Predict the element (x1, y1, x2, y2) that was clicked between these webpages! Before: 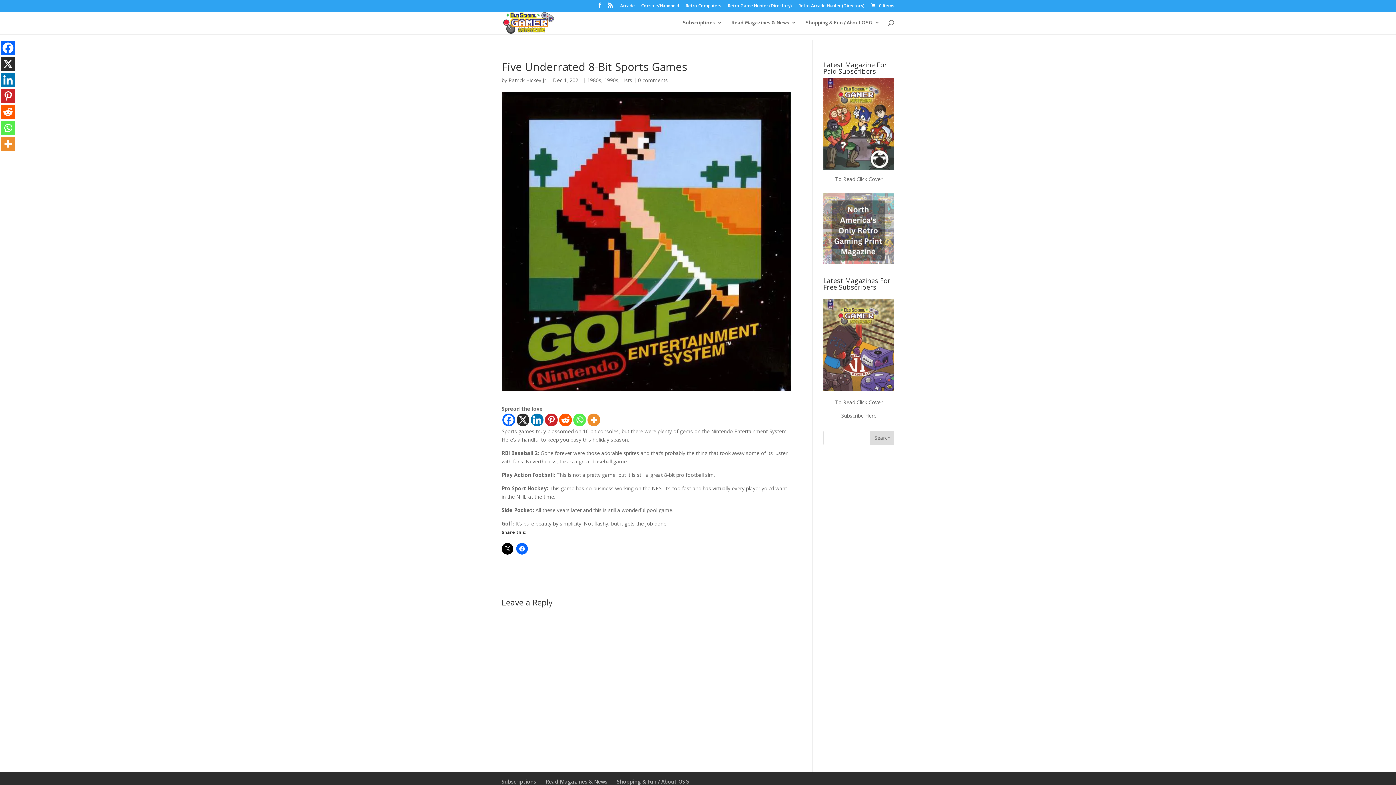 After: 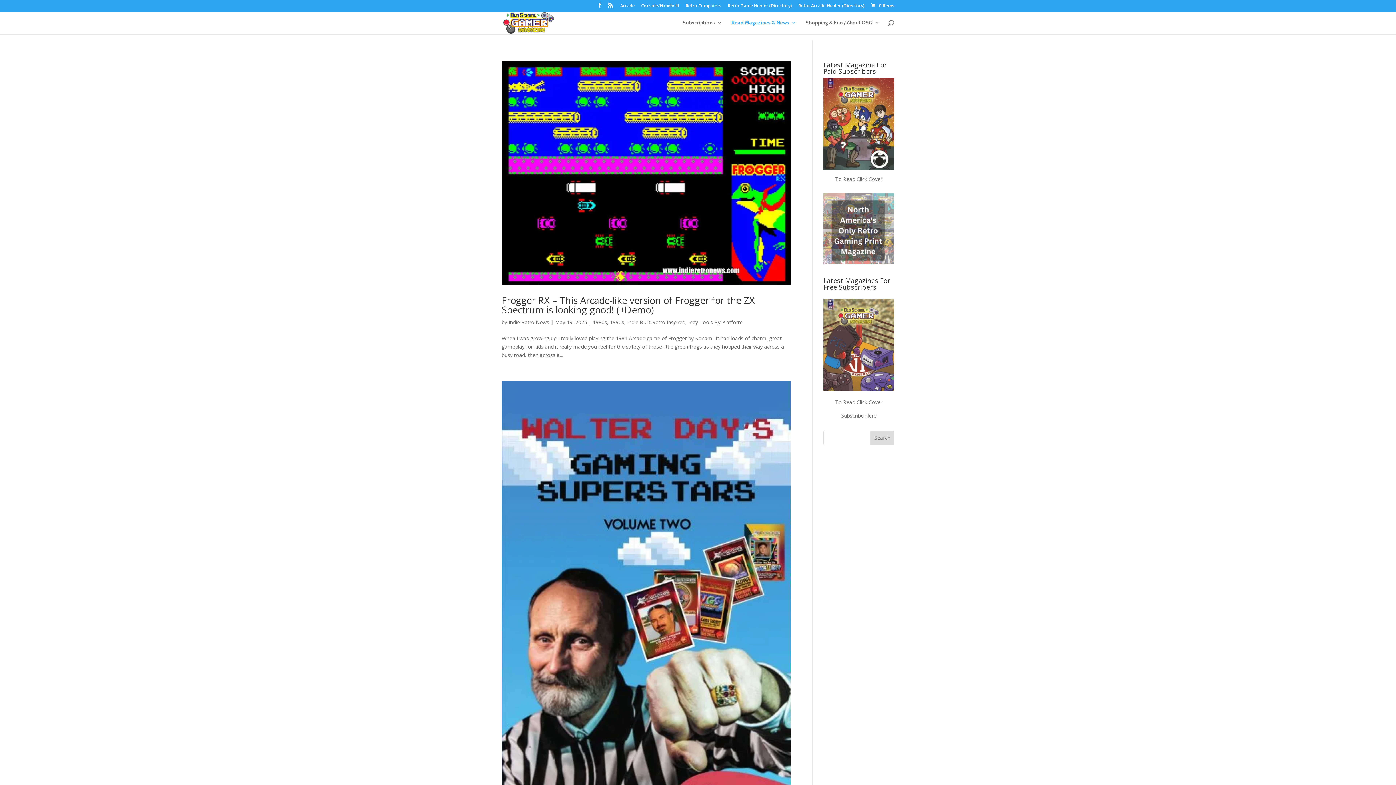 Action: label: 1990s bbox: (604, 76, 618, 83)